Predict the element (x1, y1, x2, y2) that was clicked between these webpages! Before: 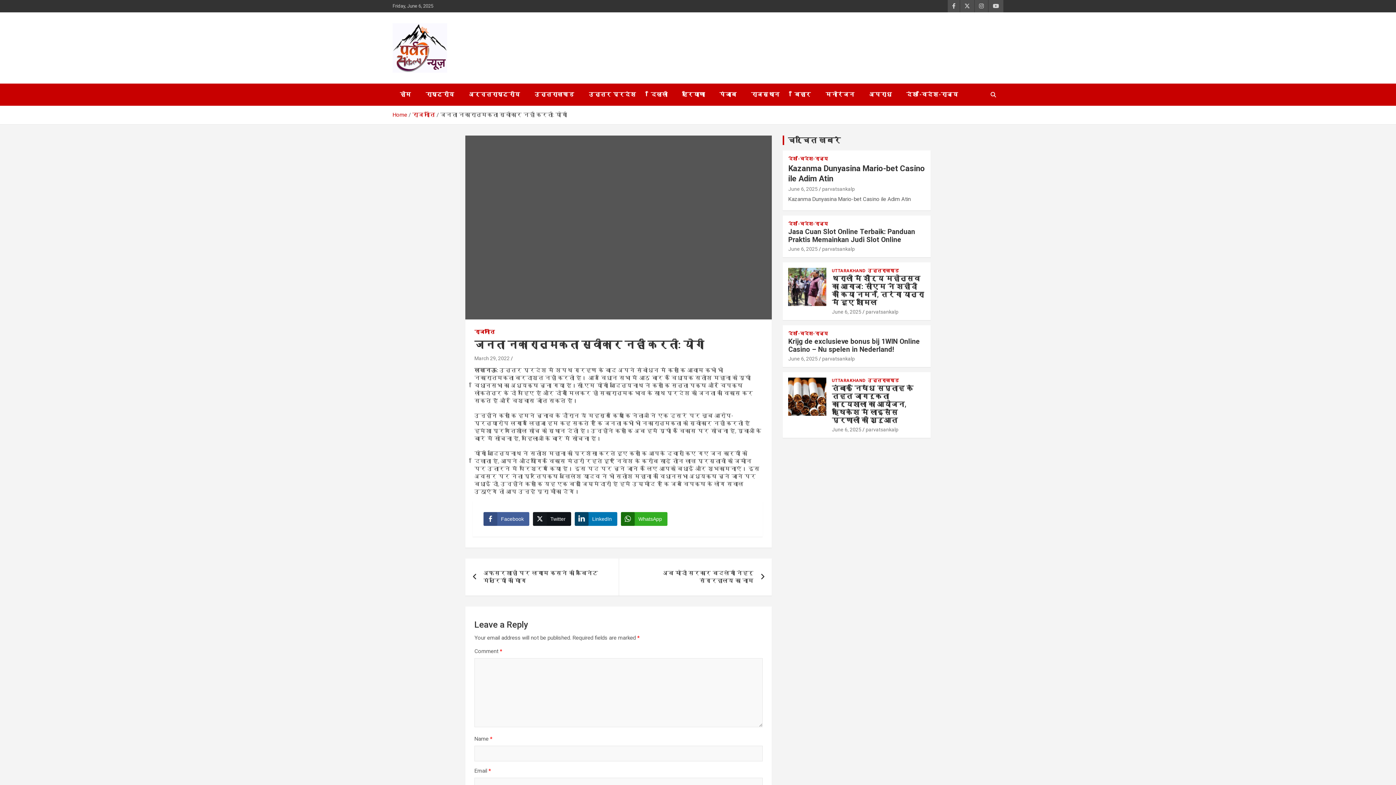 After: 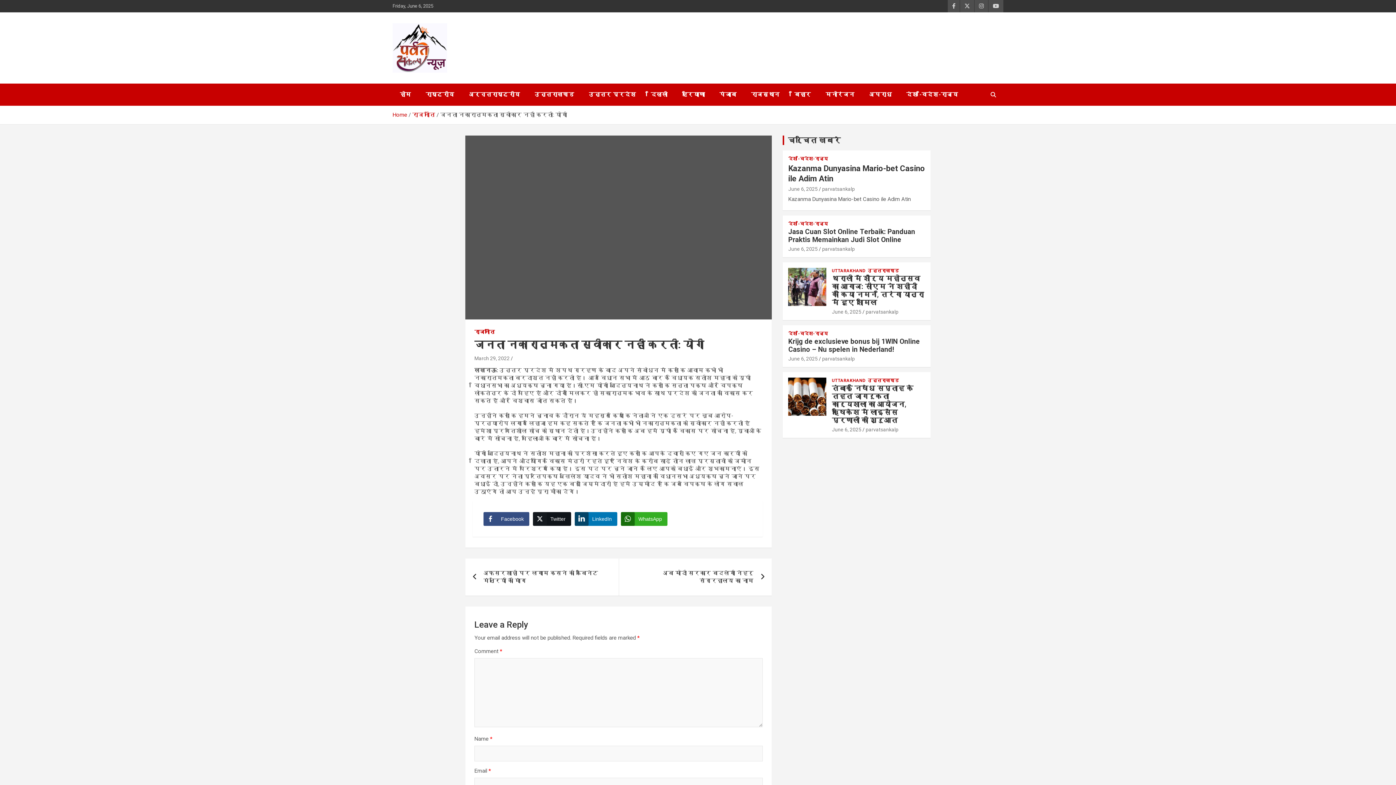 Action: bbox: (483, 512, 529, 526) label: Facebook Share